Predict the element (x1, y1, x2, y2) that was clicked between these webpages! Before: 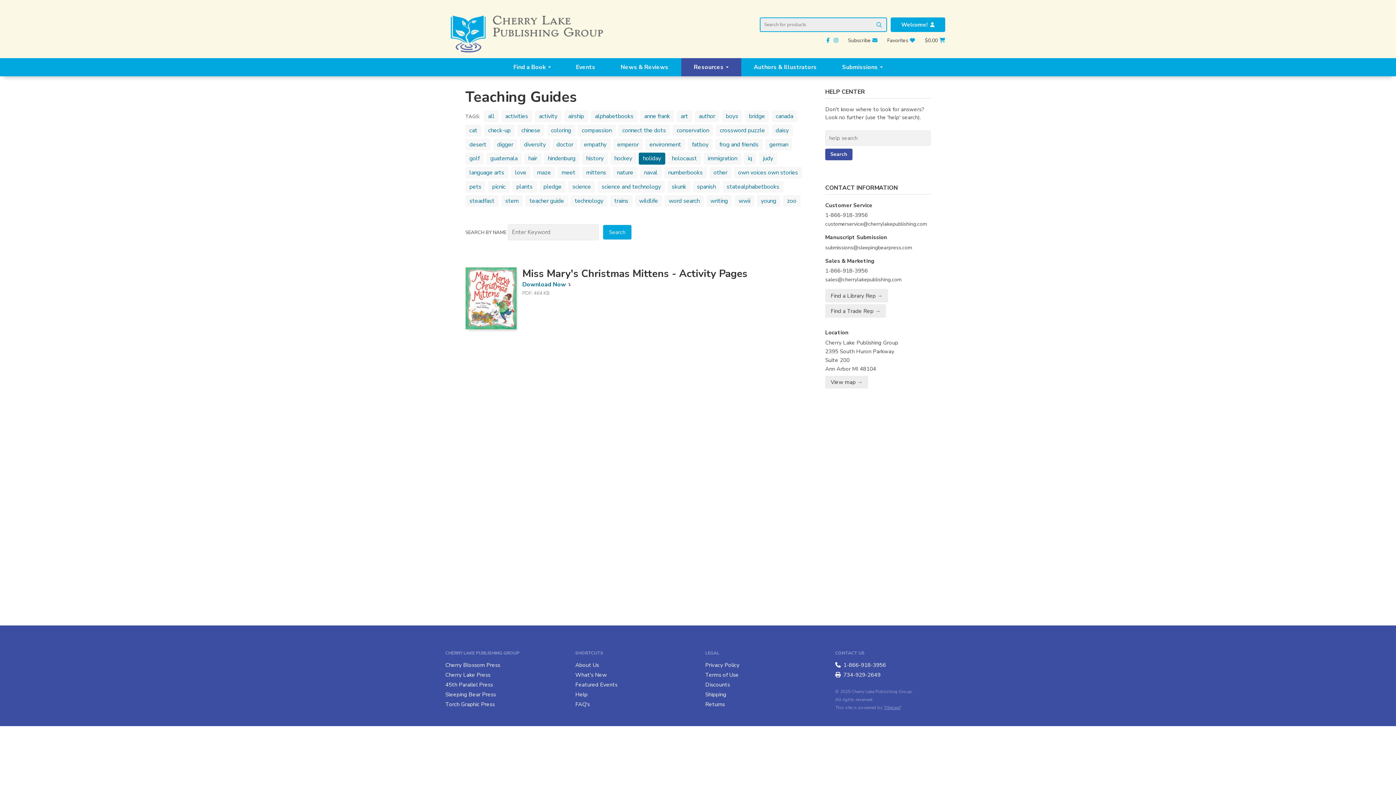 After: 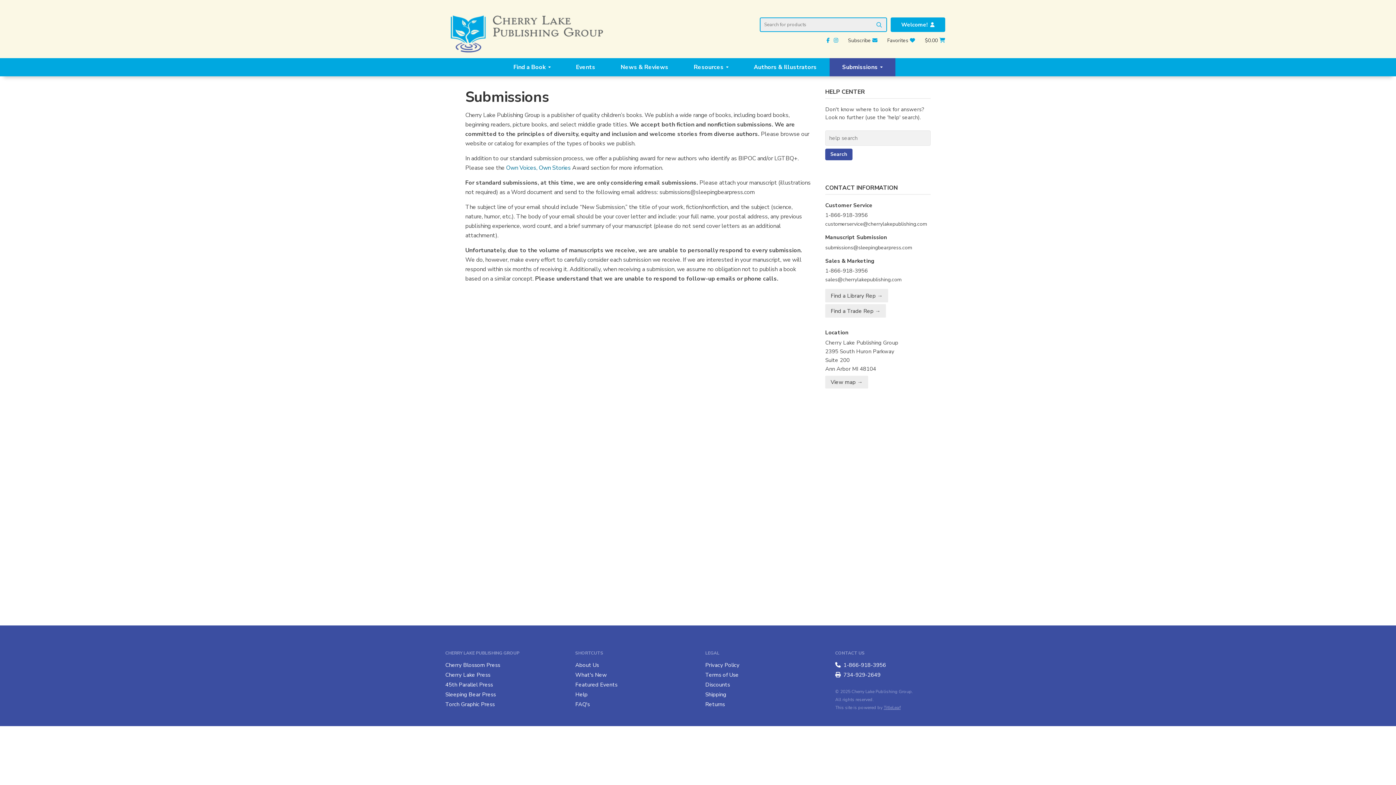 Action: bbox: (829, 58, 895, 76) label: Submissions